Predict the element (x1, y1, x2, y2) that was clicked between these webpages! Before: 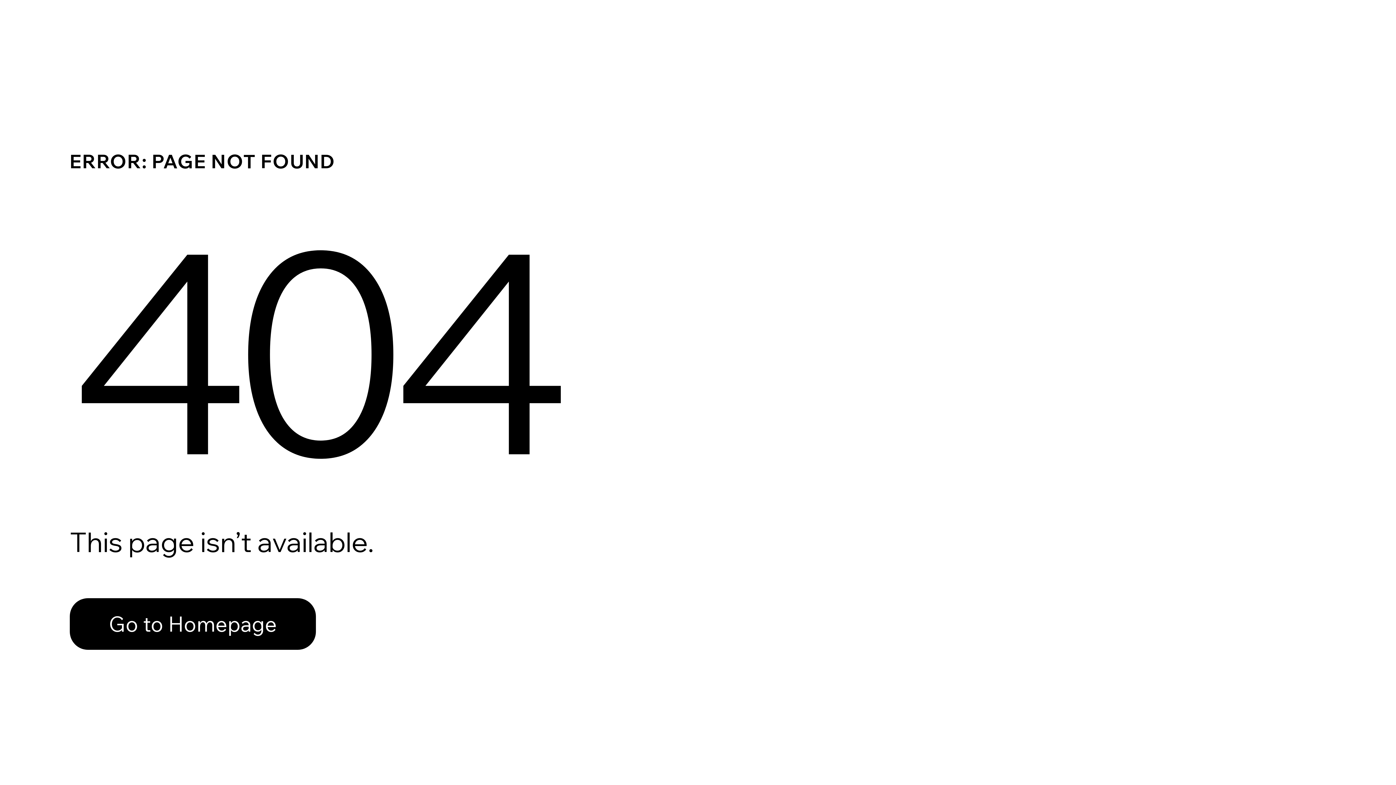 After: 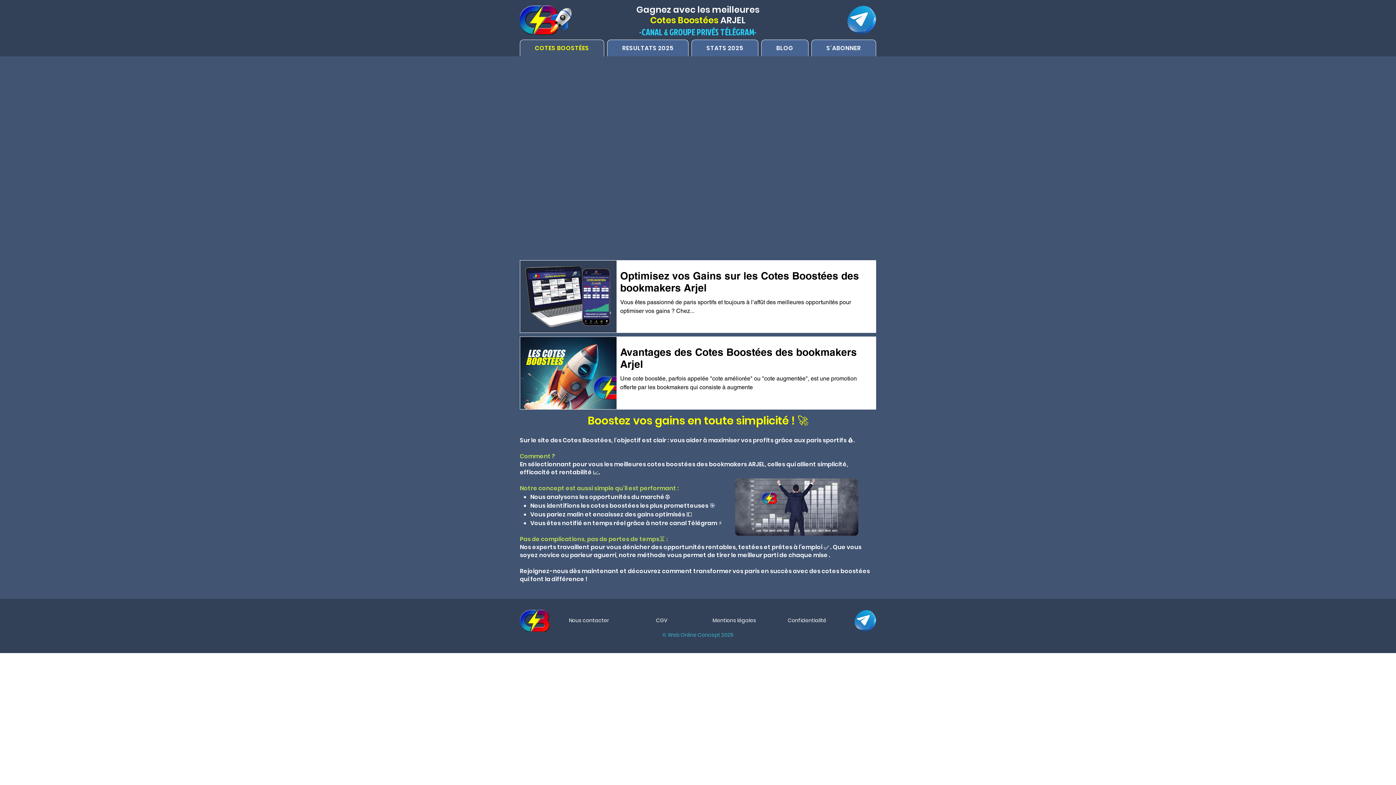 Action: bbox: (69, 598, 316, 650) label: Go to Homepage